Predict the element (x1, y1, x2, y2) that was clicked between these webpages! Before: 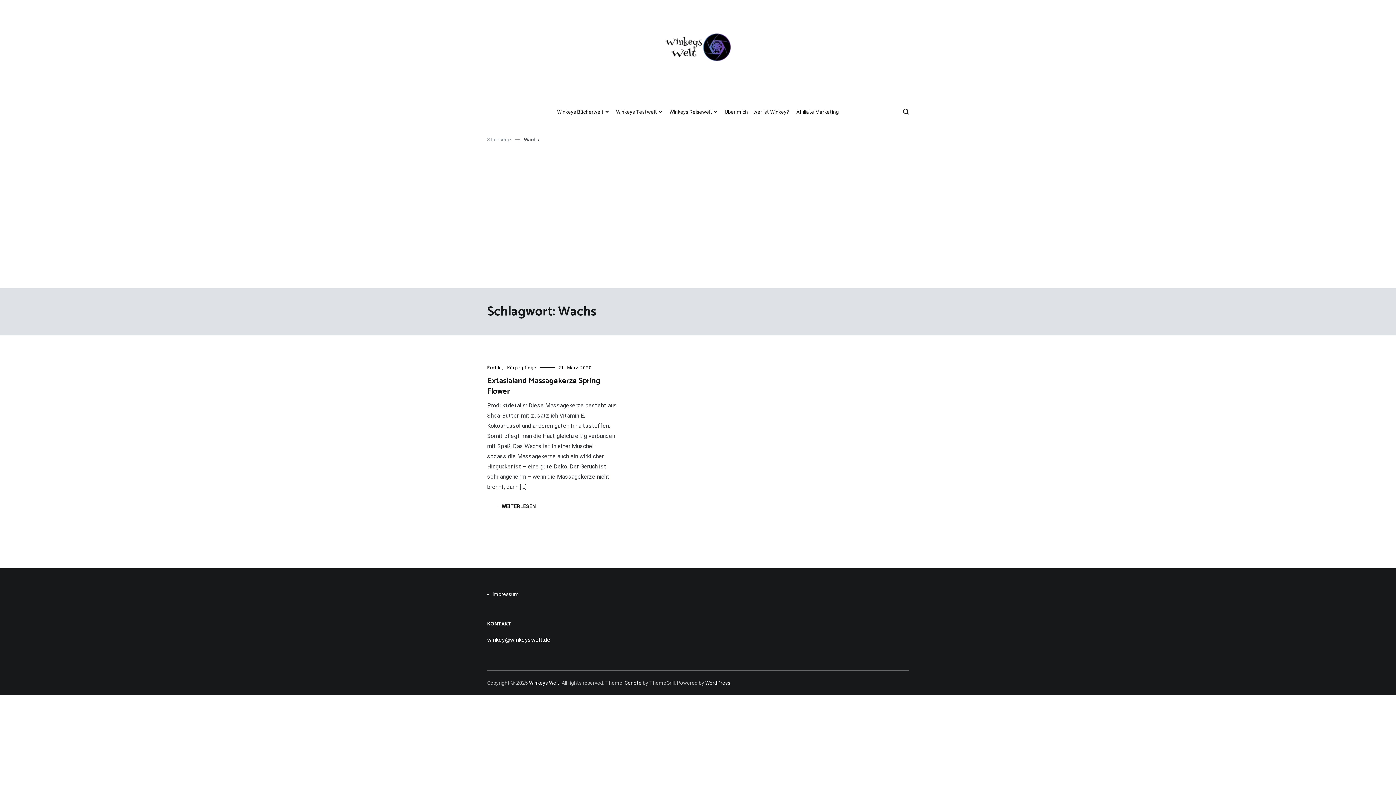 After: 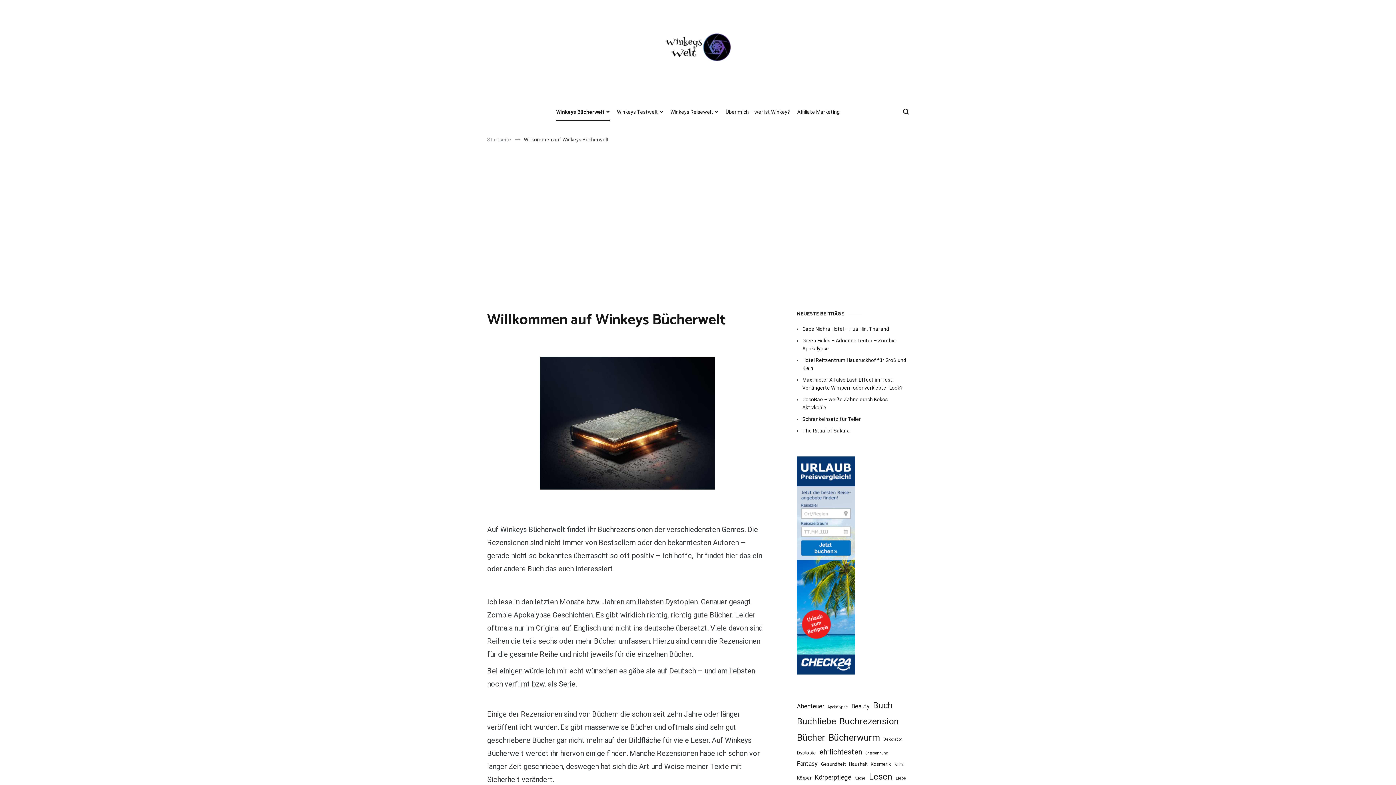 Action: bbox: (557, 103, 608, 121) label: Winkeys Bücherwelt